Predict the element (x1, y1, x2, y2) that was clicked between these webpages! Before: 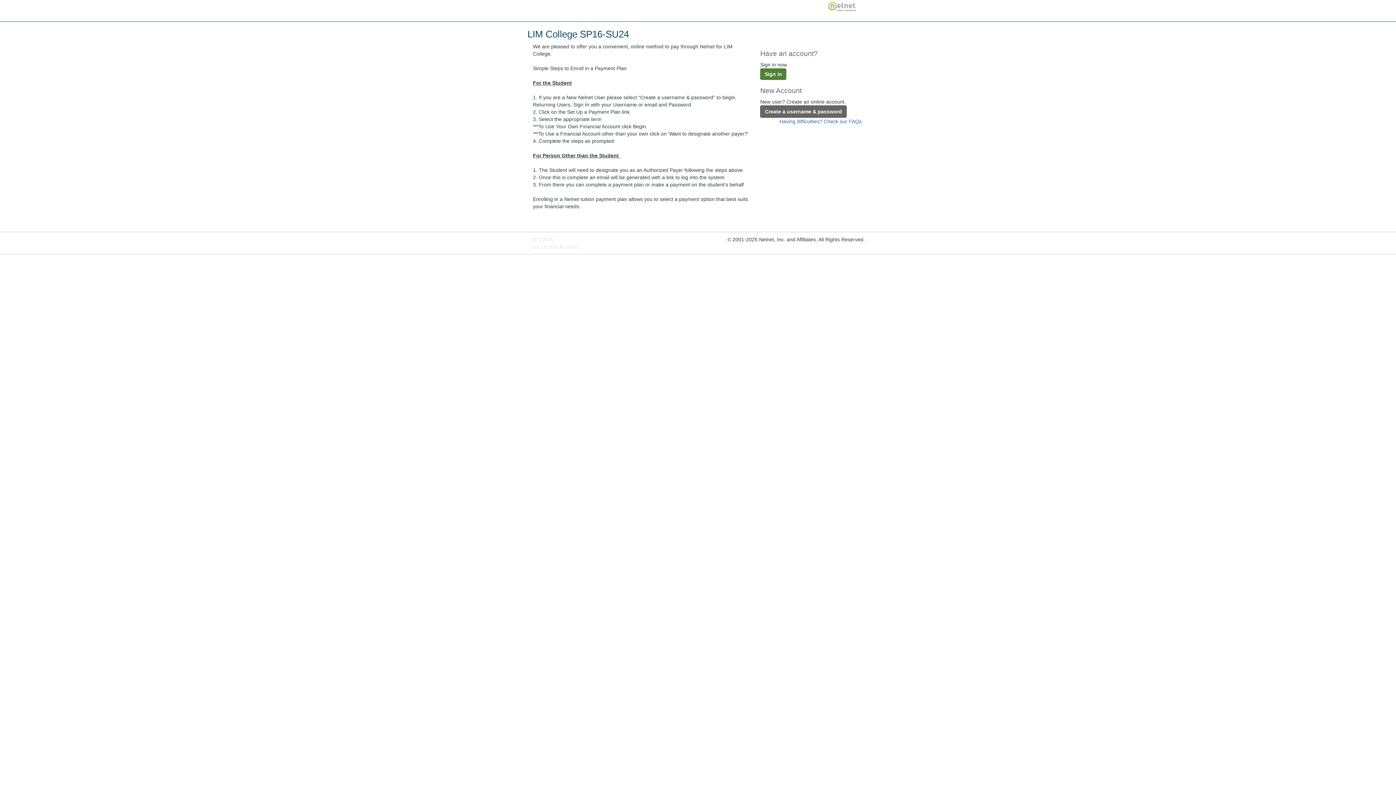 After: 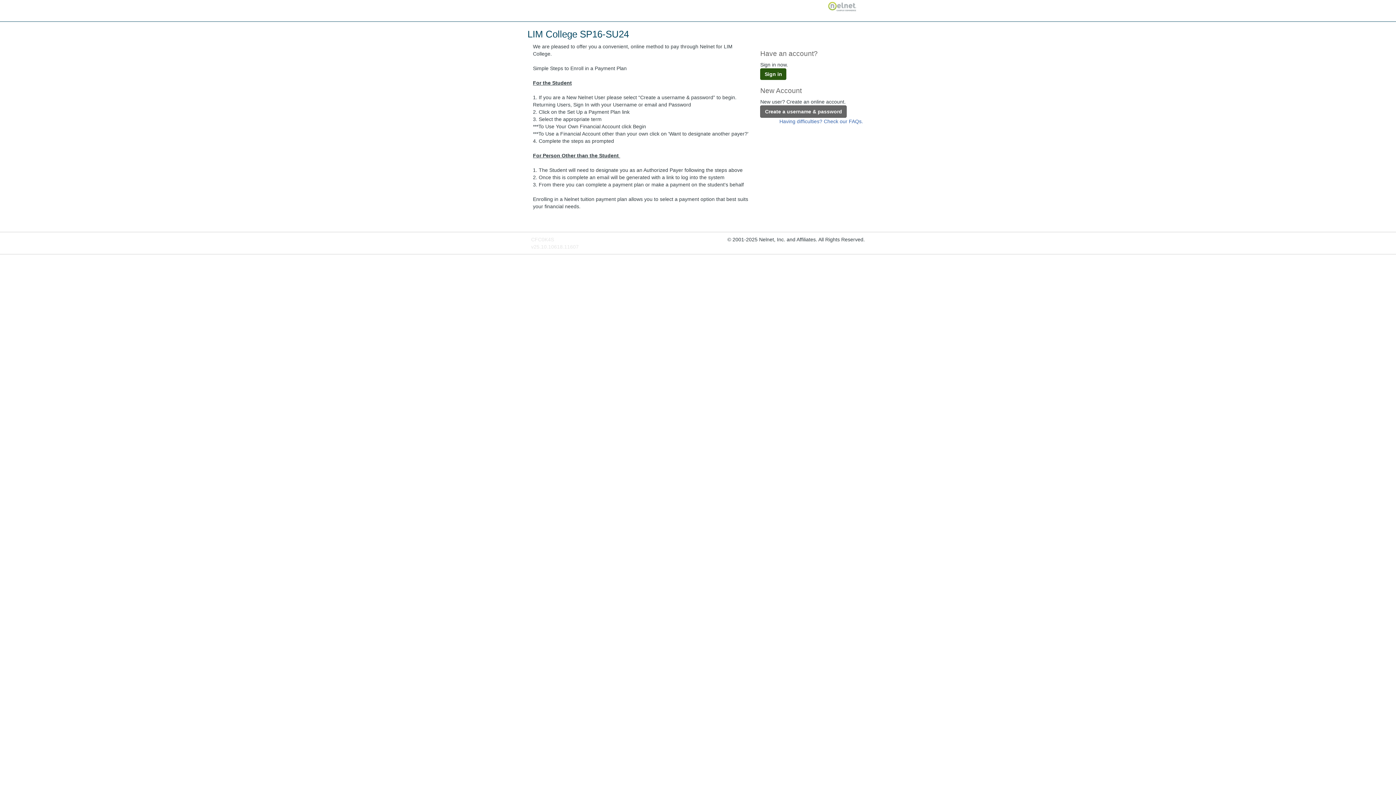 Action: label: Sign in bbox: (760, 68, 786, 80)